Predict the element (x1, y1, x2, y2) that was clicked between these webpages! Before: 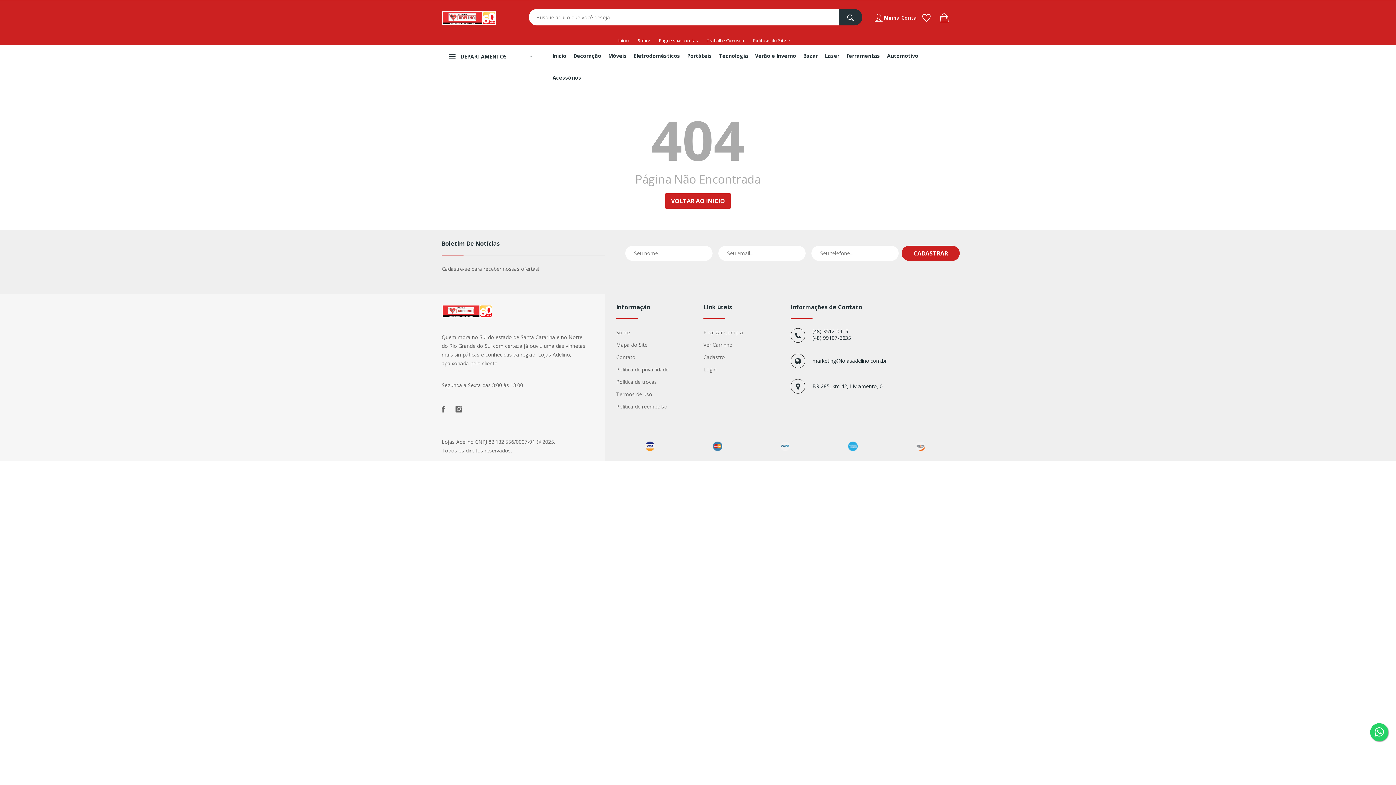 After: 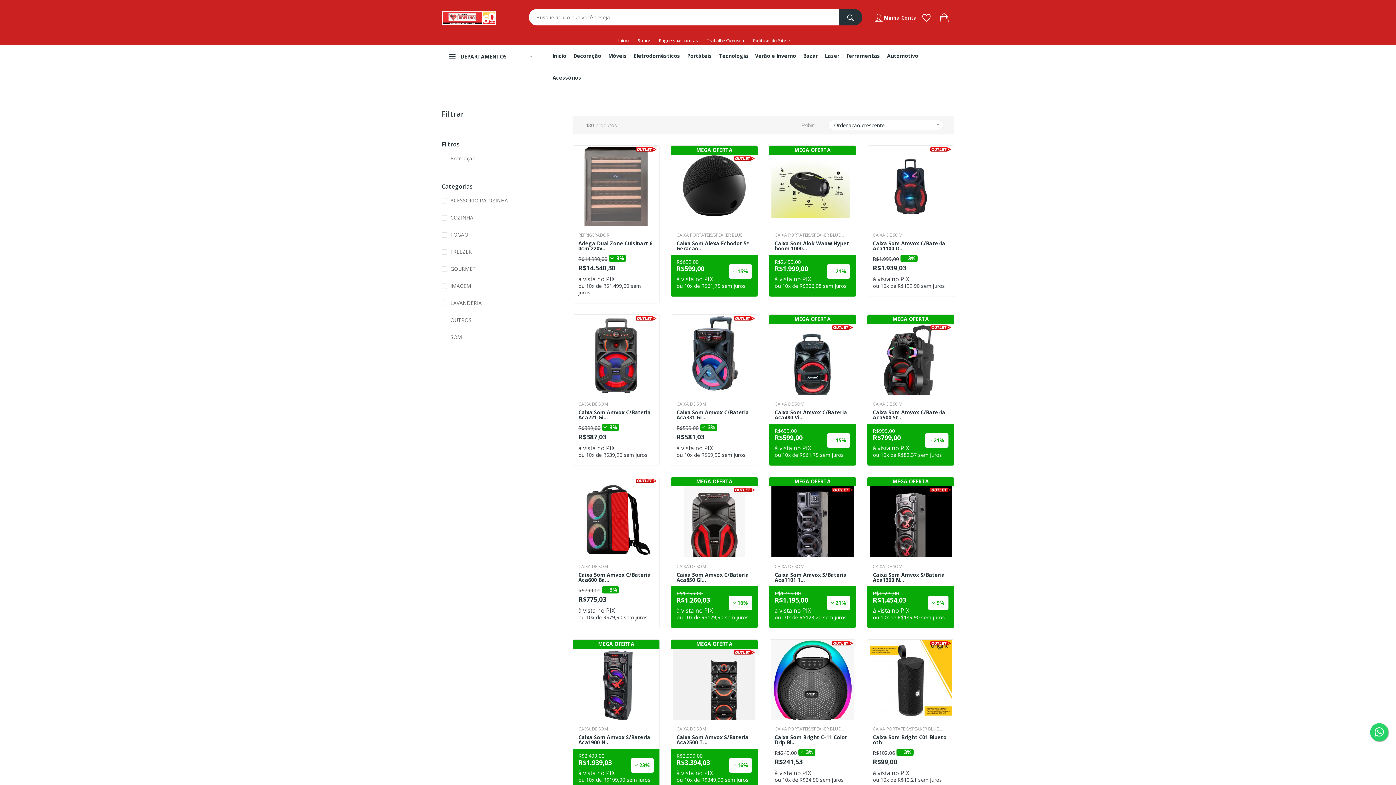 Action: bbox: (633, 45, 685, 66) label: Eletrodomésticos